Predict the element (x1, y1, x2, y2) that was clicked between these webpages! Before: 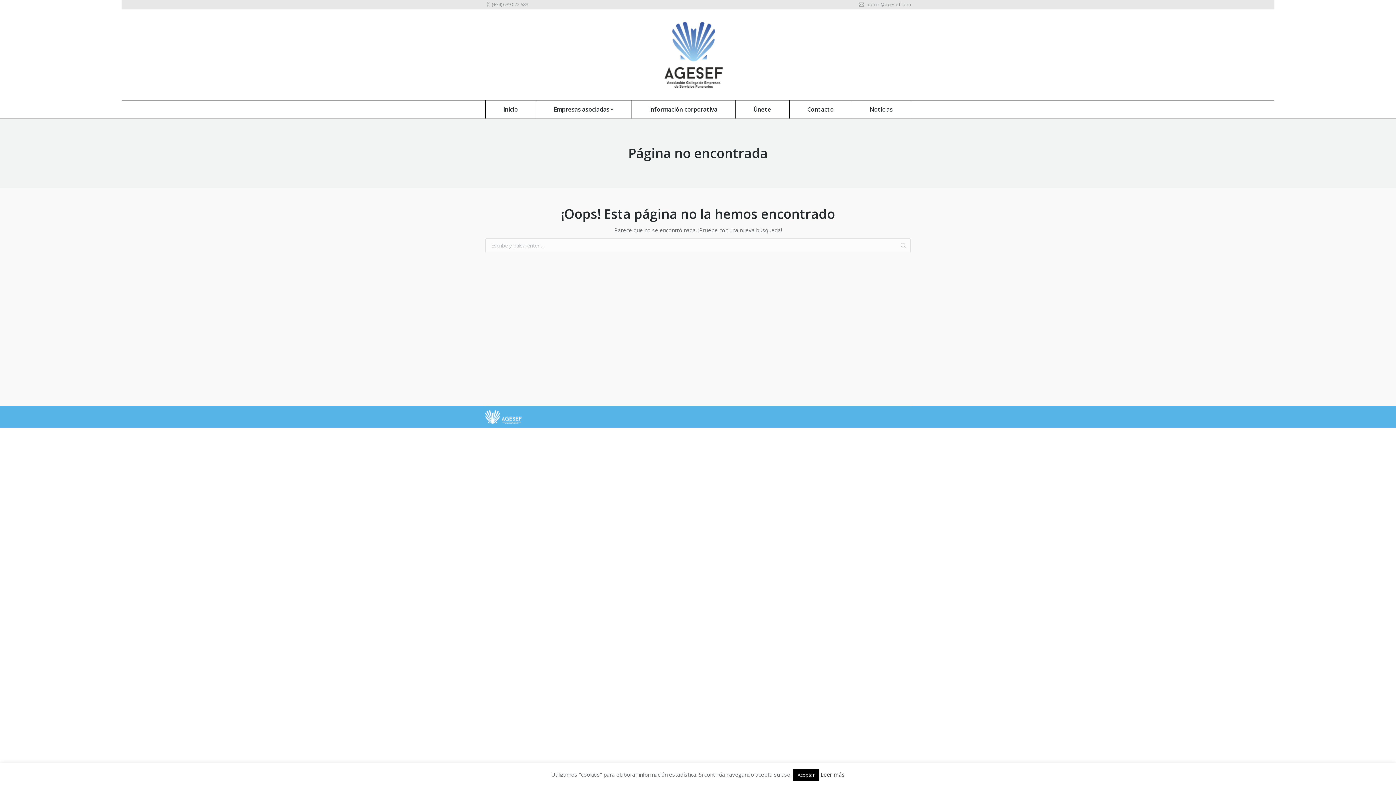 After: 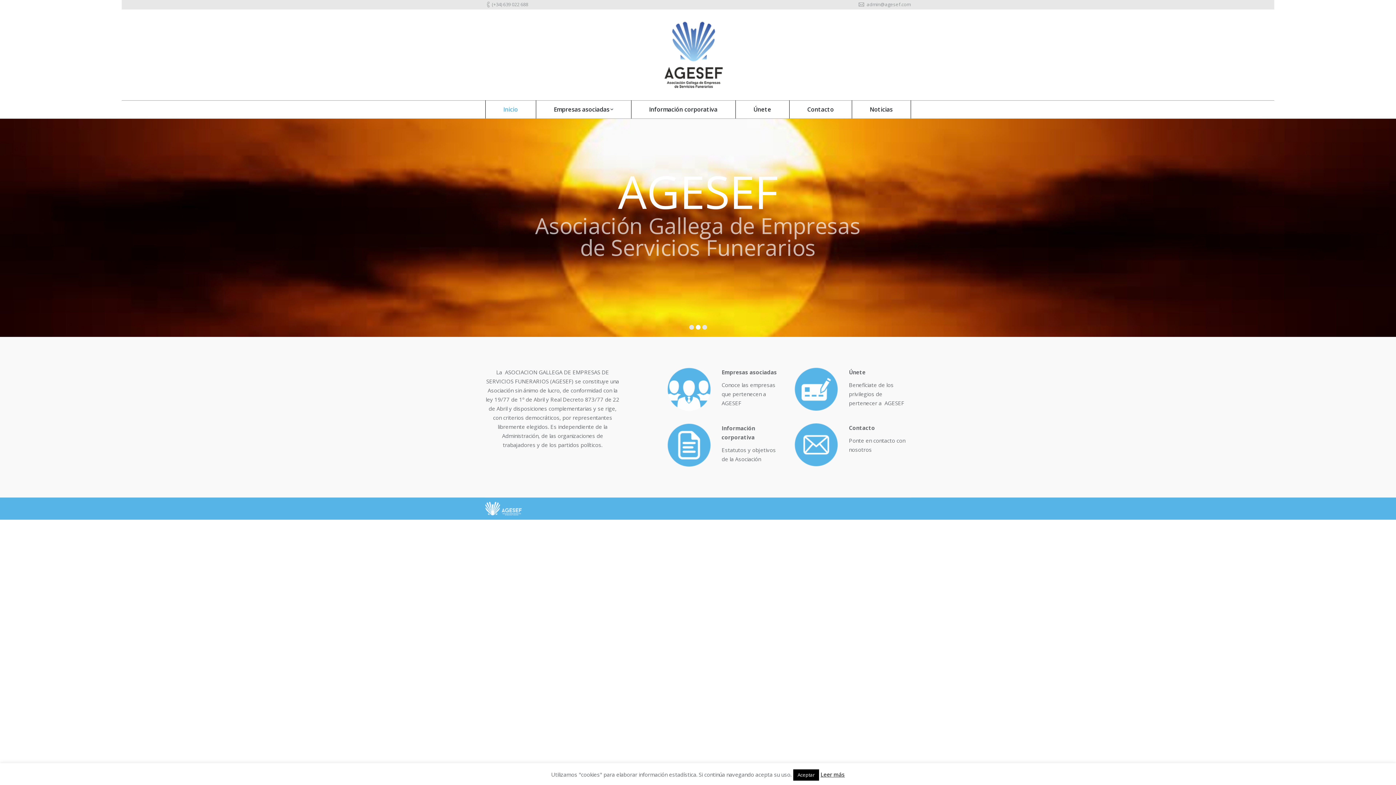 Action: bbox: (657, 9, 739, 100)